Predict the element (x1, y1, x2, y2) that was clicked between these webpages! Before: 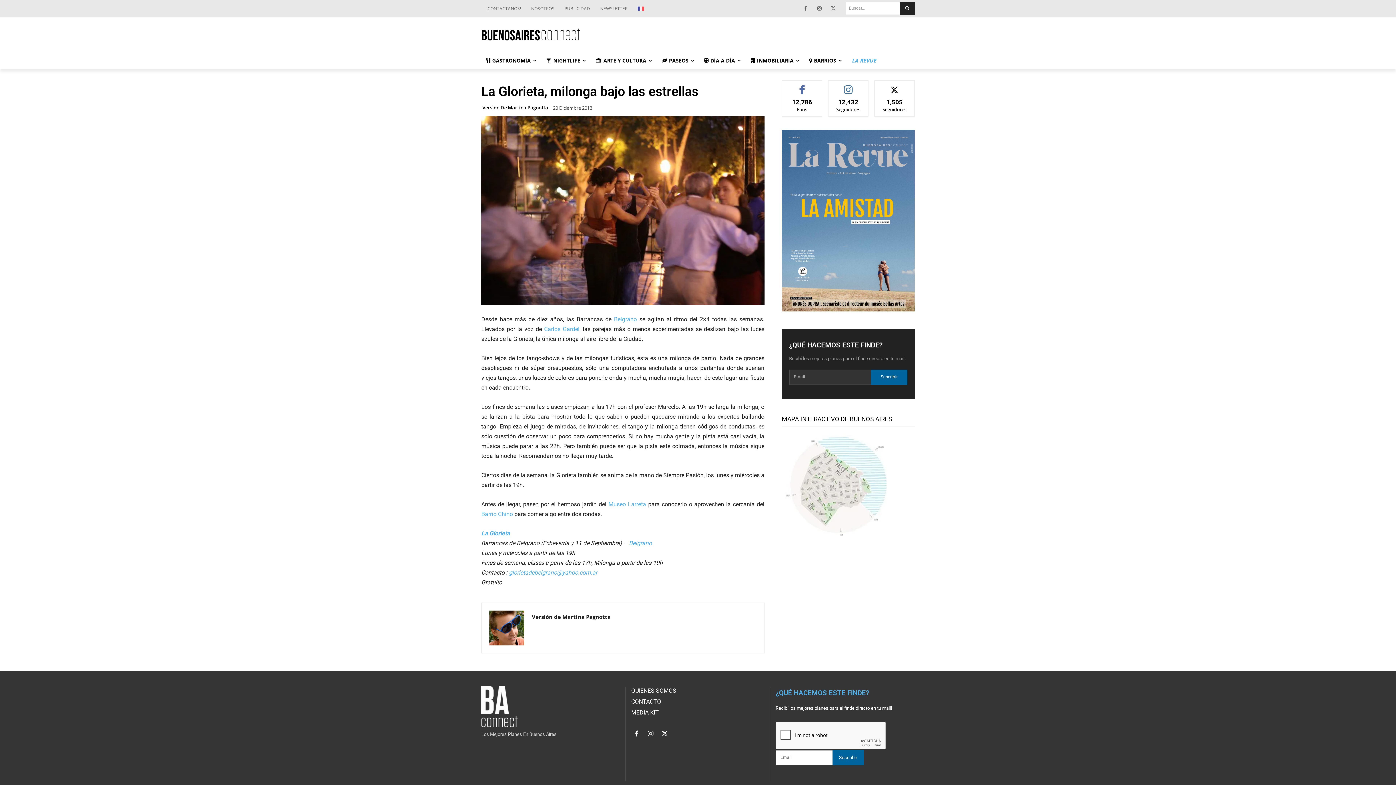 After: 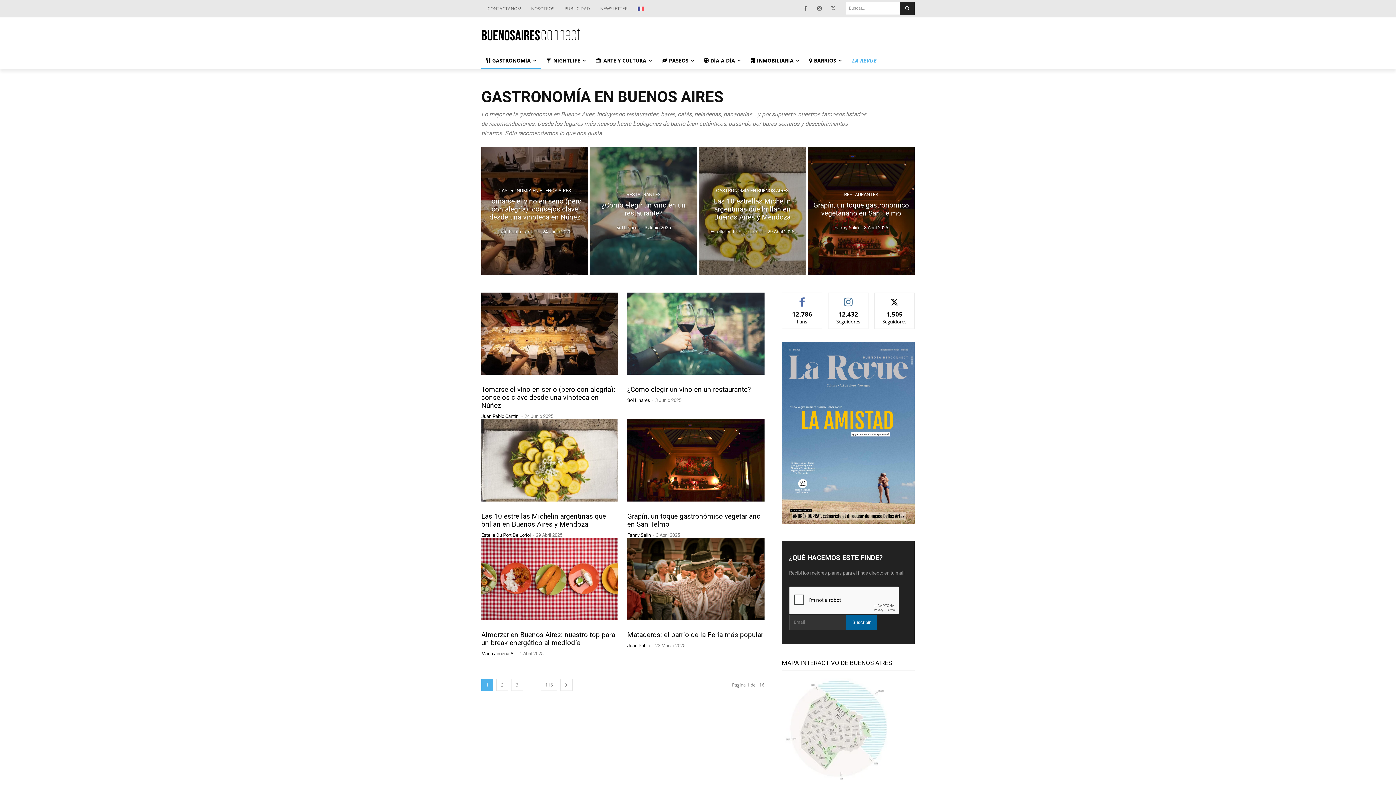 Action: label: GASTRONOMÍA bbox: (481, 51, 541, 69)